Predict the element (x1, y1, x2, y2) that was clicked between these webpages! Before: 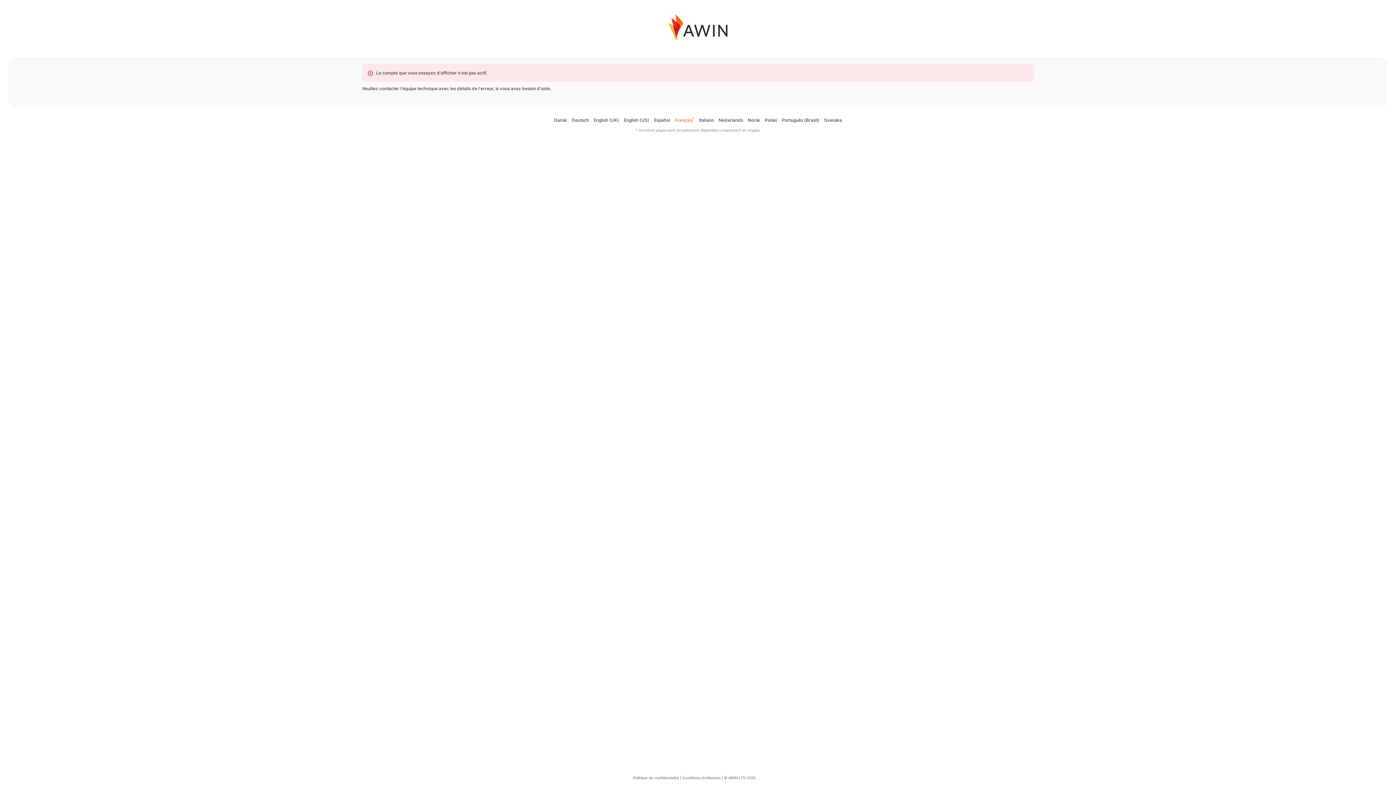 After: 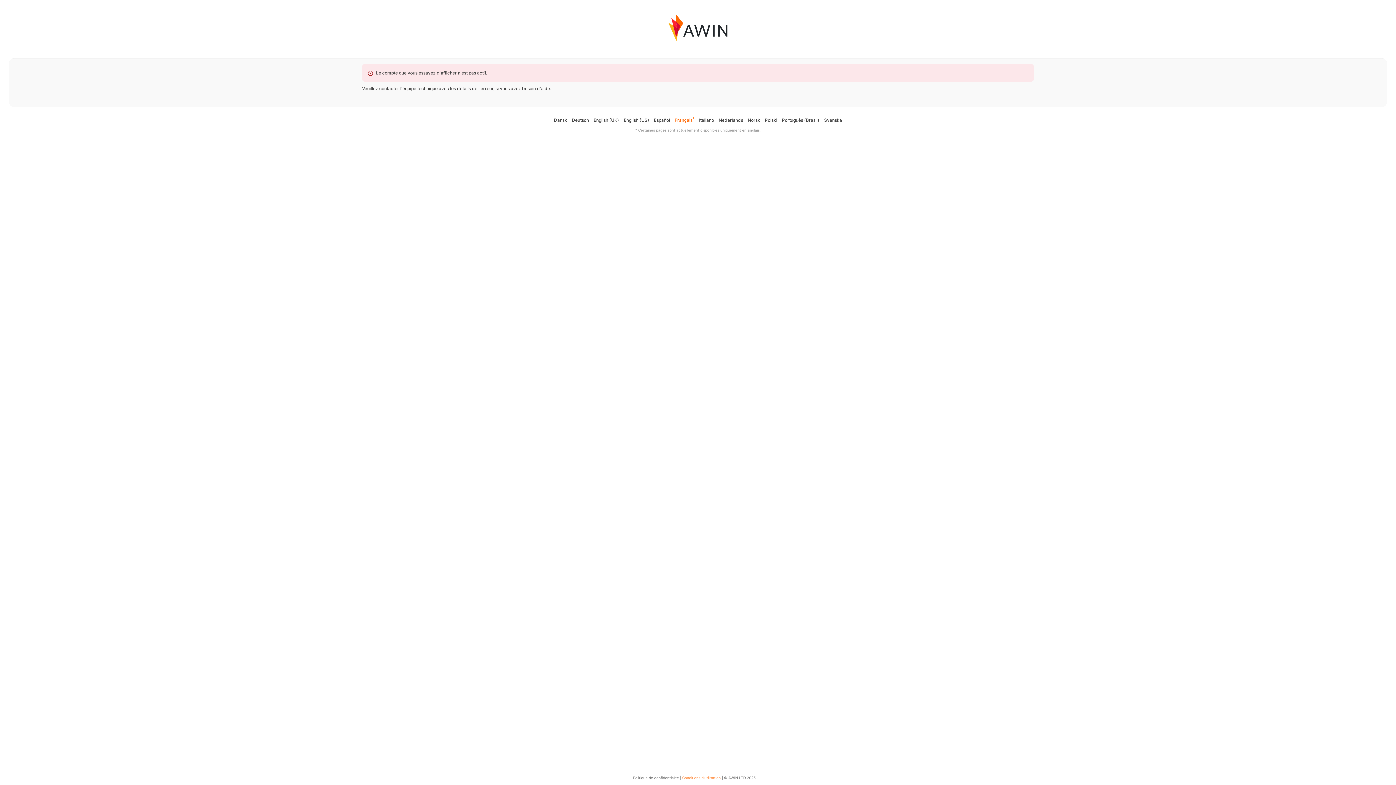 Action: bbox: (682, 776, 720, 780) label: Conditions d’utilisation